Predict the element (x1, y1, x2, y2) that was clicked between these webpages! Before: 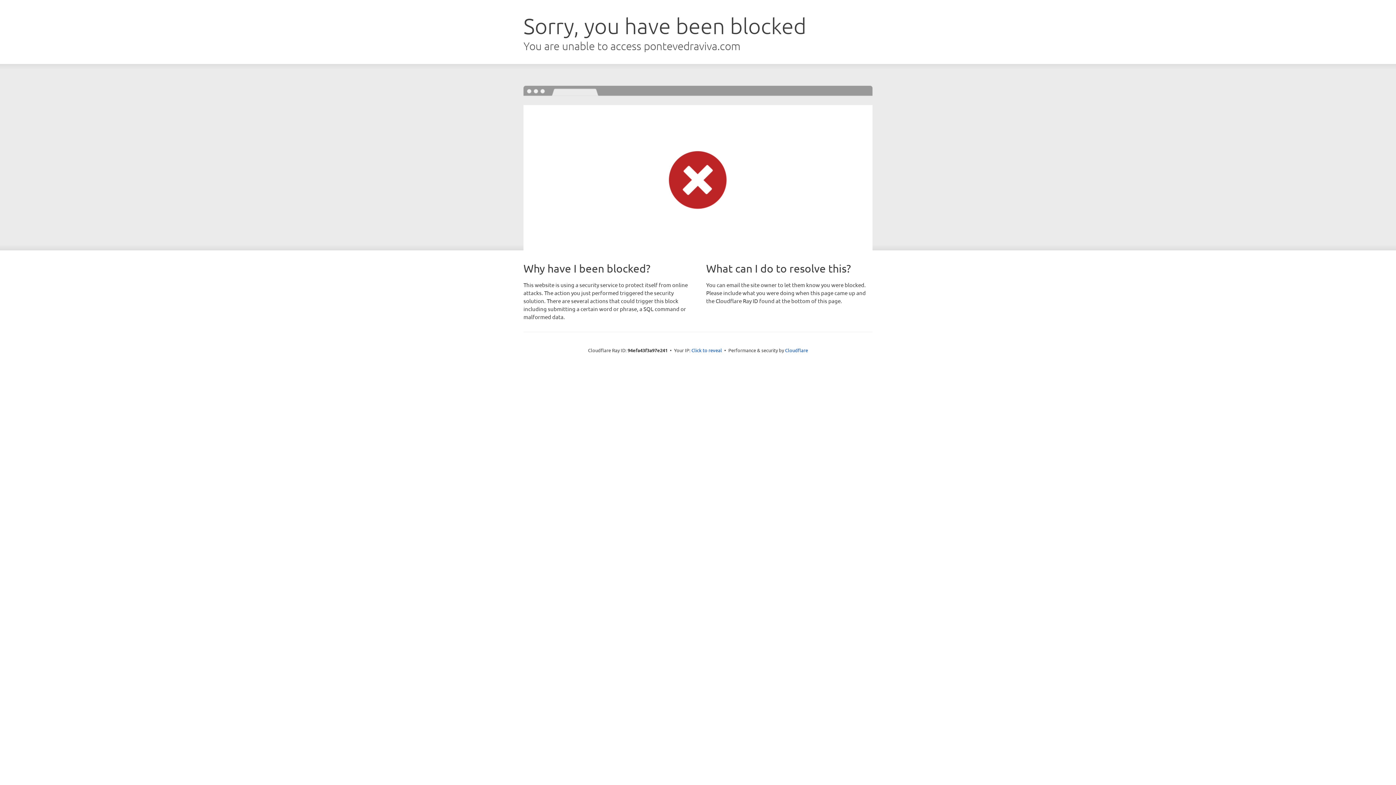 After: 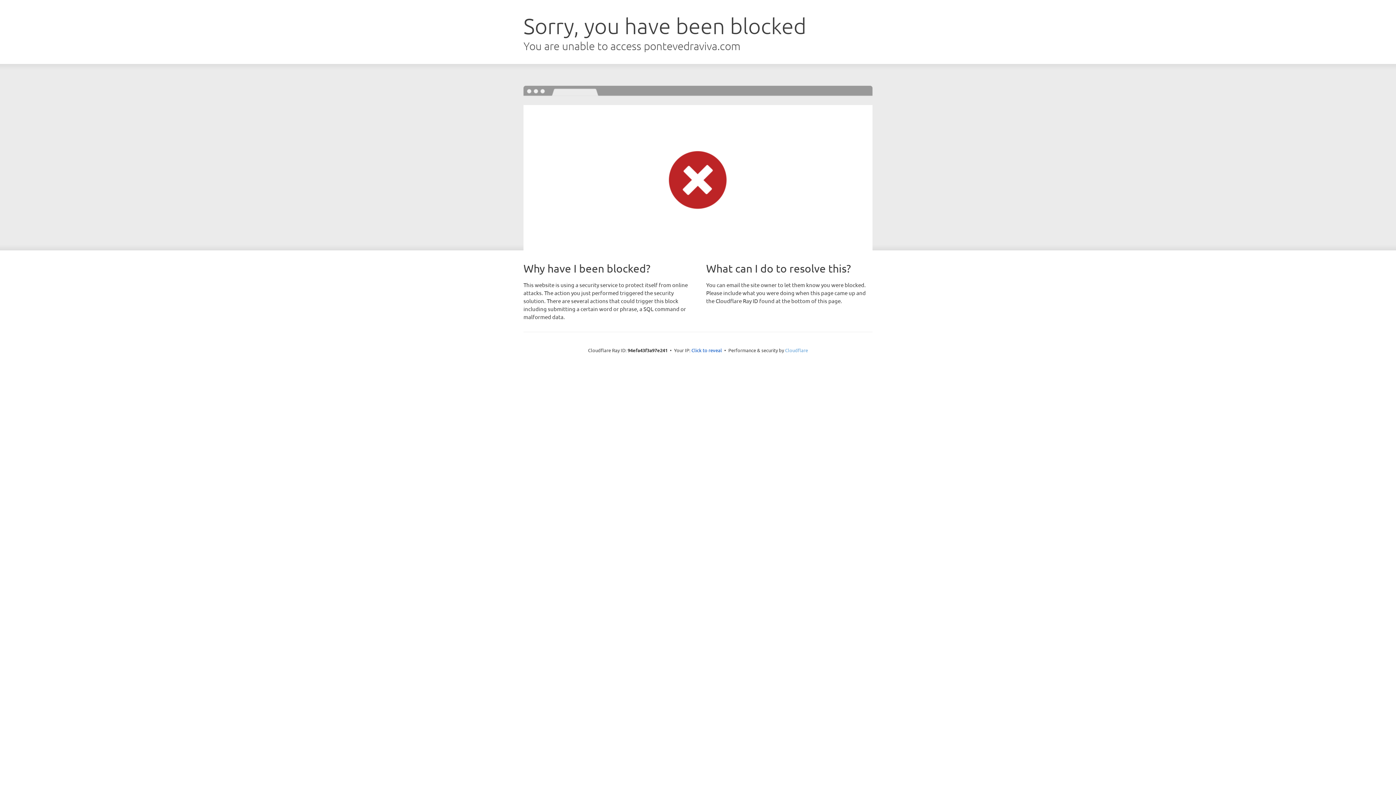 Action: label: Cloudflare bbox: (785, 347, 808, 353)